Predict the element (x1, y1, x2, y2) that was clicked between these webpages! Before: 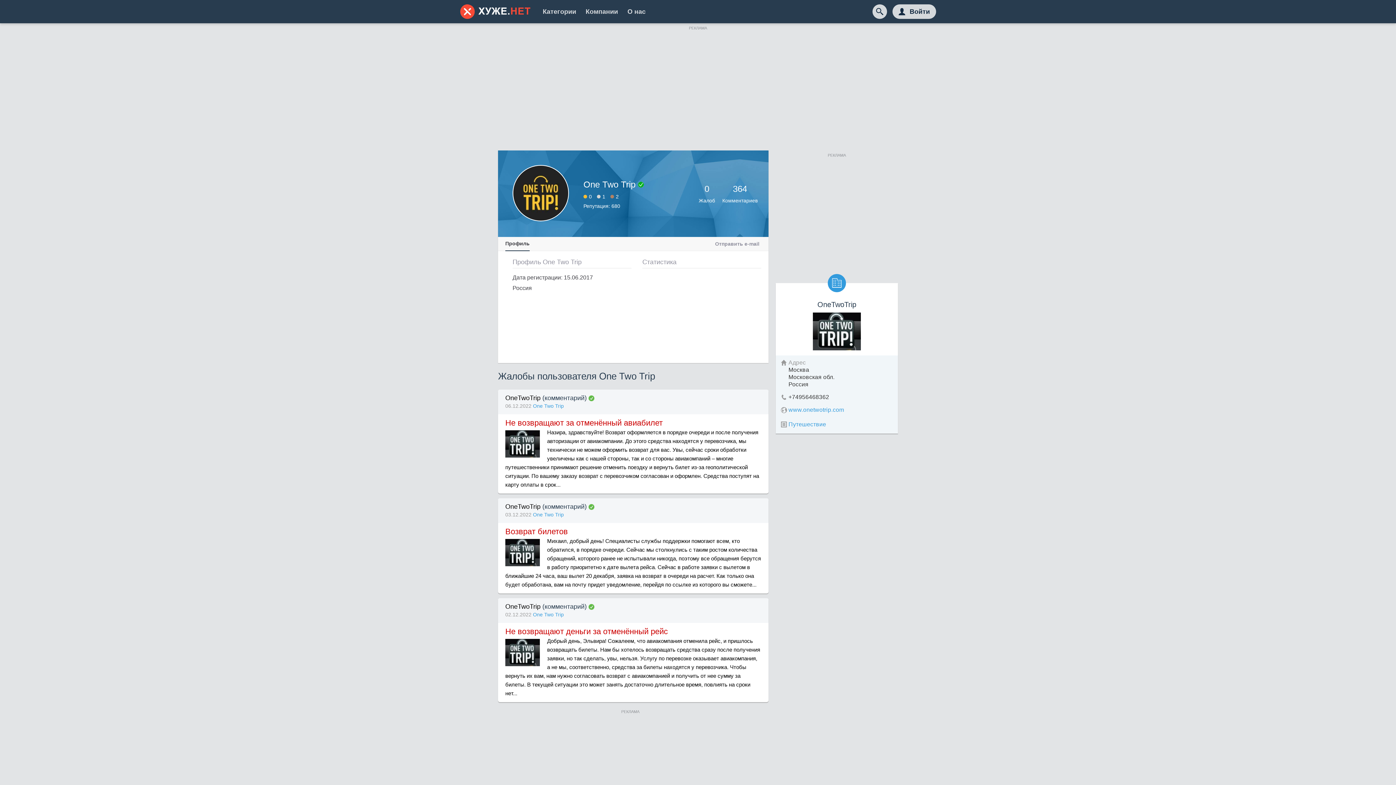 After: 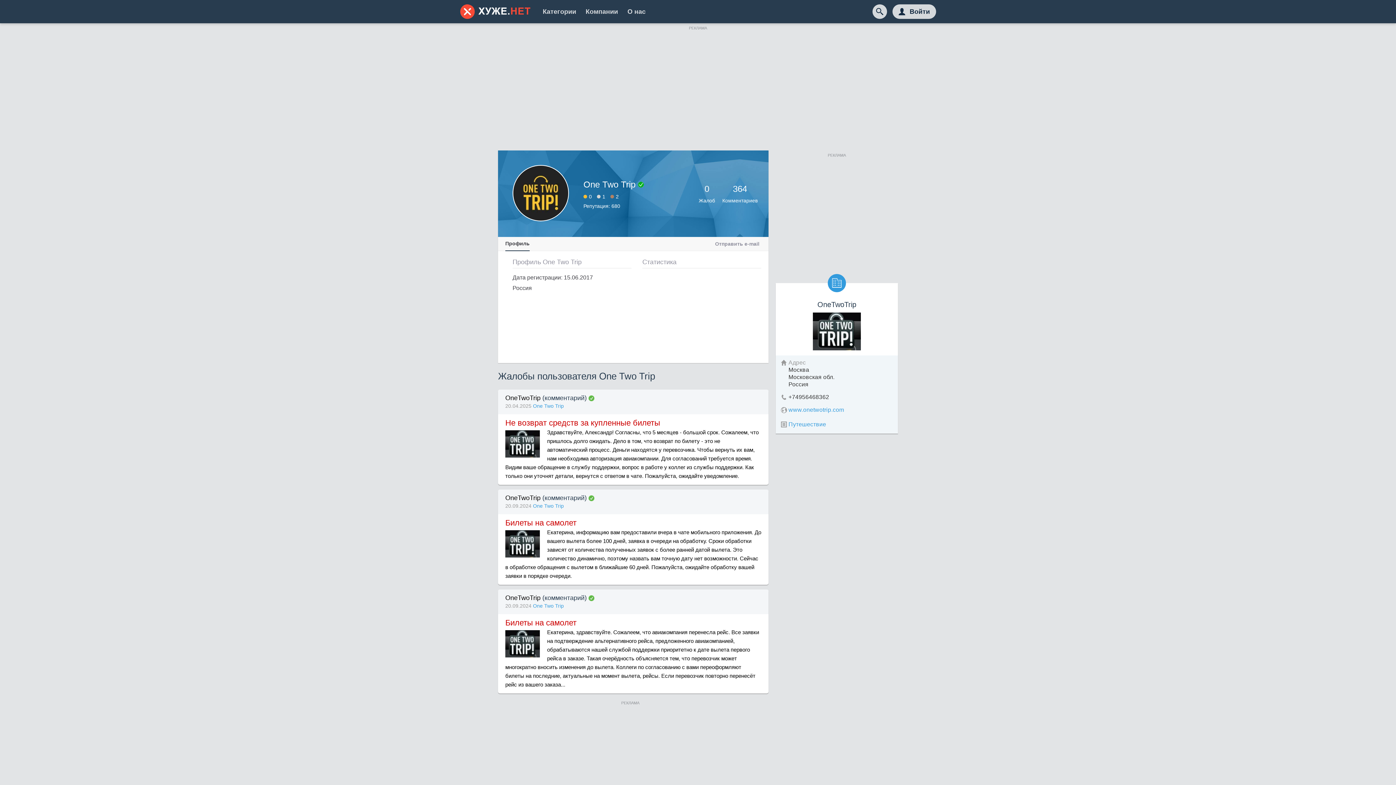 Action: bbox: (533, 403, 564, 409) label: One Two Trip